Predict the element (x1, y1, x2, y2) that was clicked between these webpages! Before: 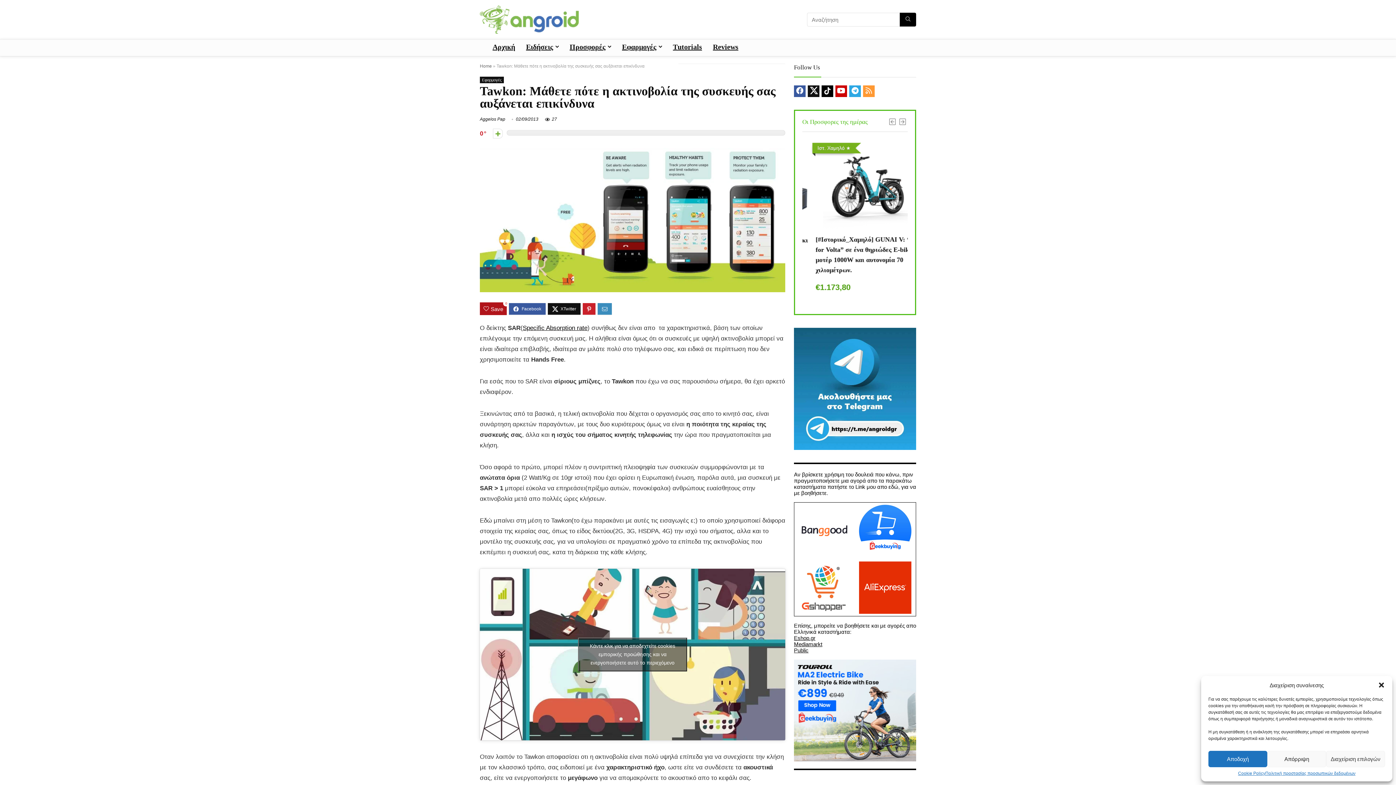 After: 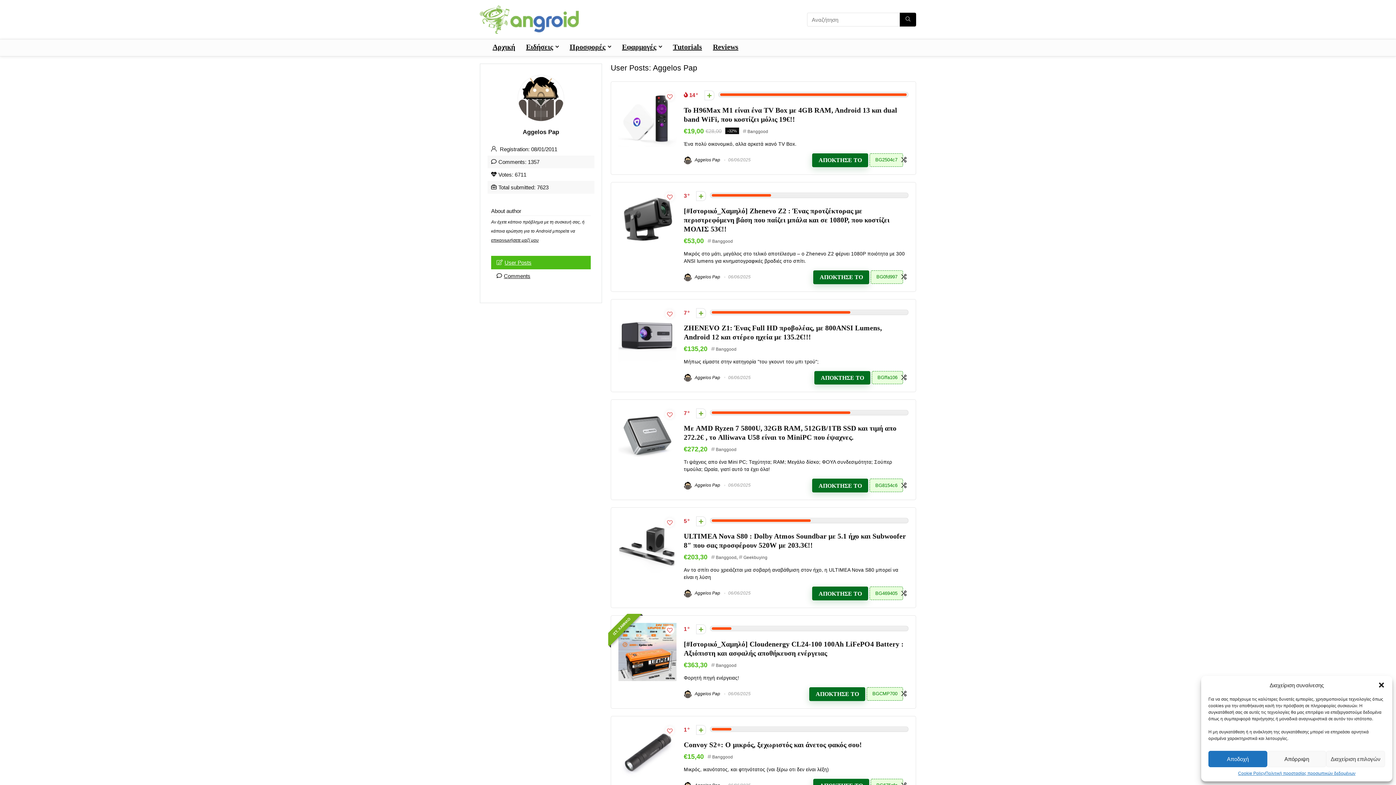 Action: label: Aggelos Pap bbox: (480, 116, 505, 121)